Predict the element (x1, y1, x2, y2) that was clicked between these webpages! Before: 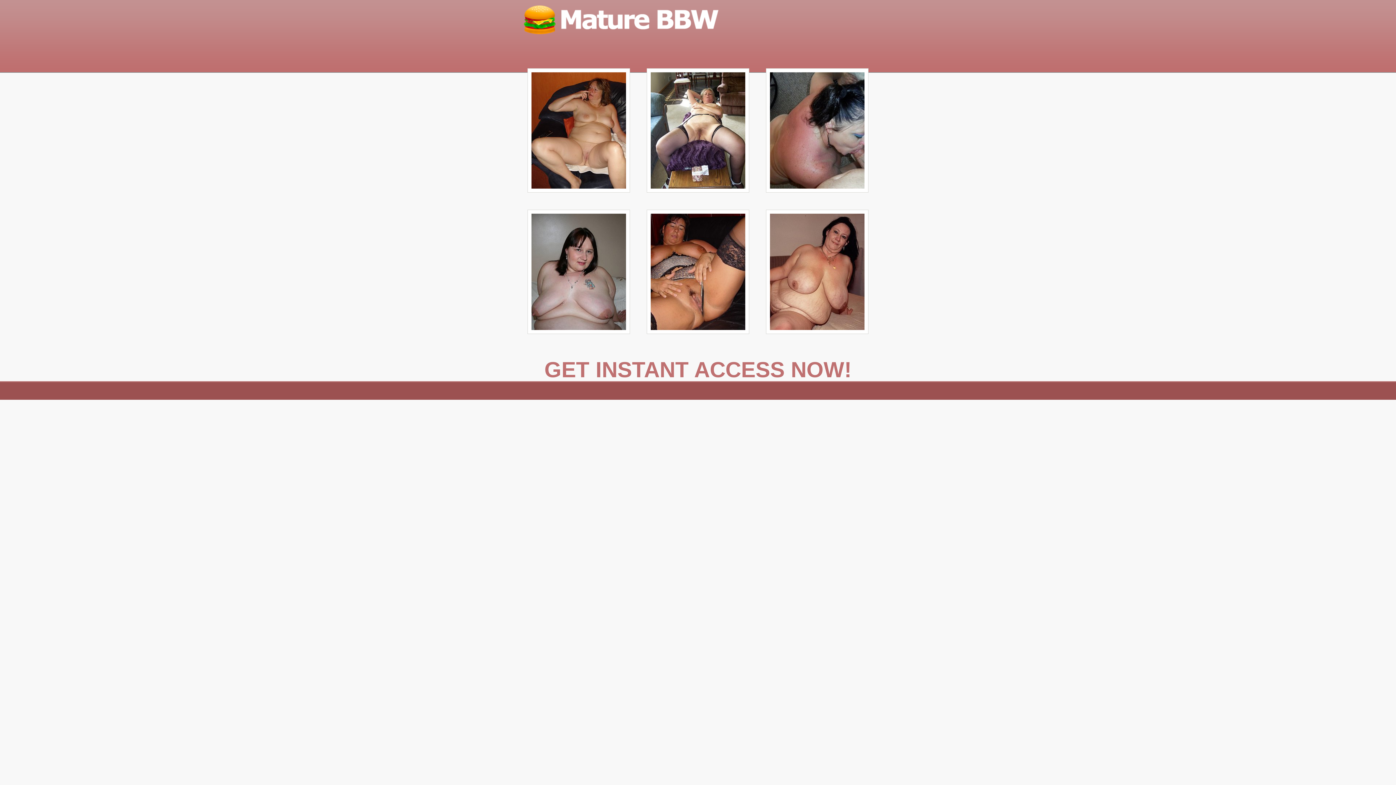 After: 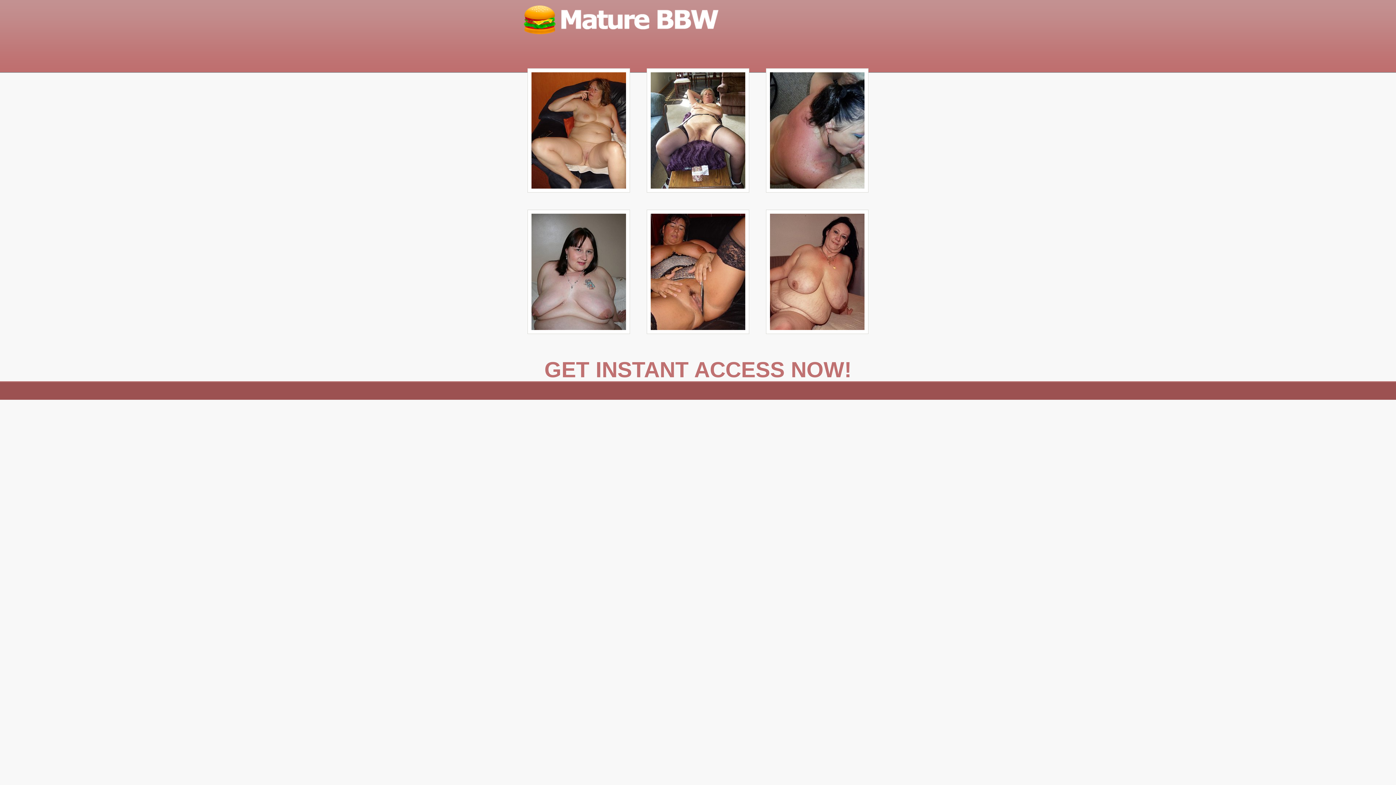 Action: bbox: (520, 39, 738, 44)